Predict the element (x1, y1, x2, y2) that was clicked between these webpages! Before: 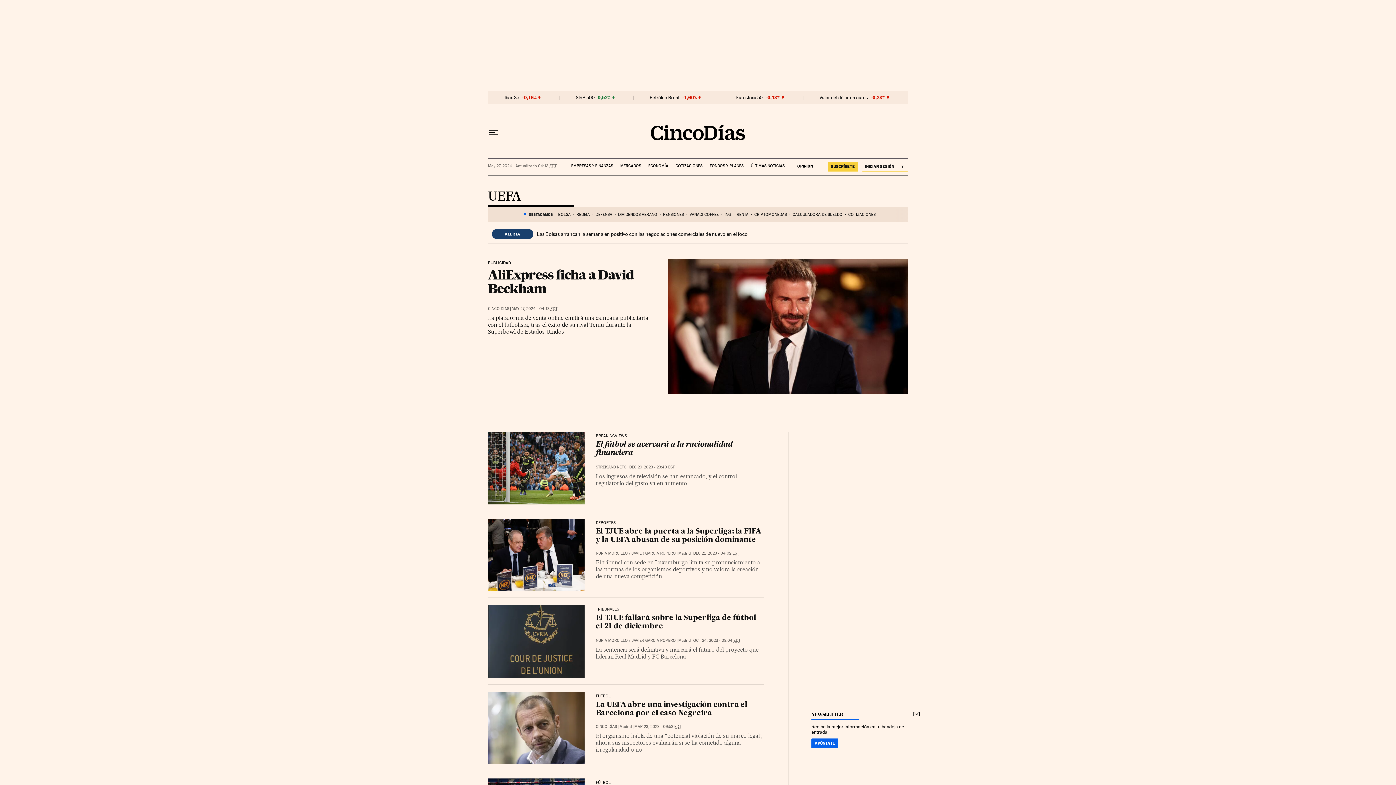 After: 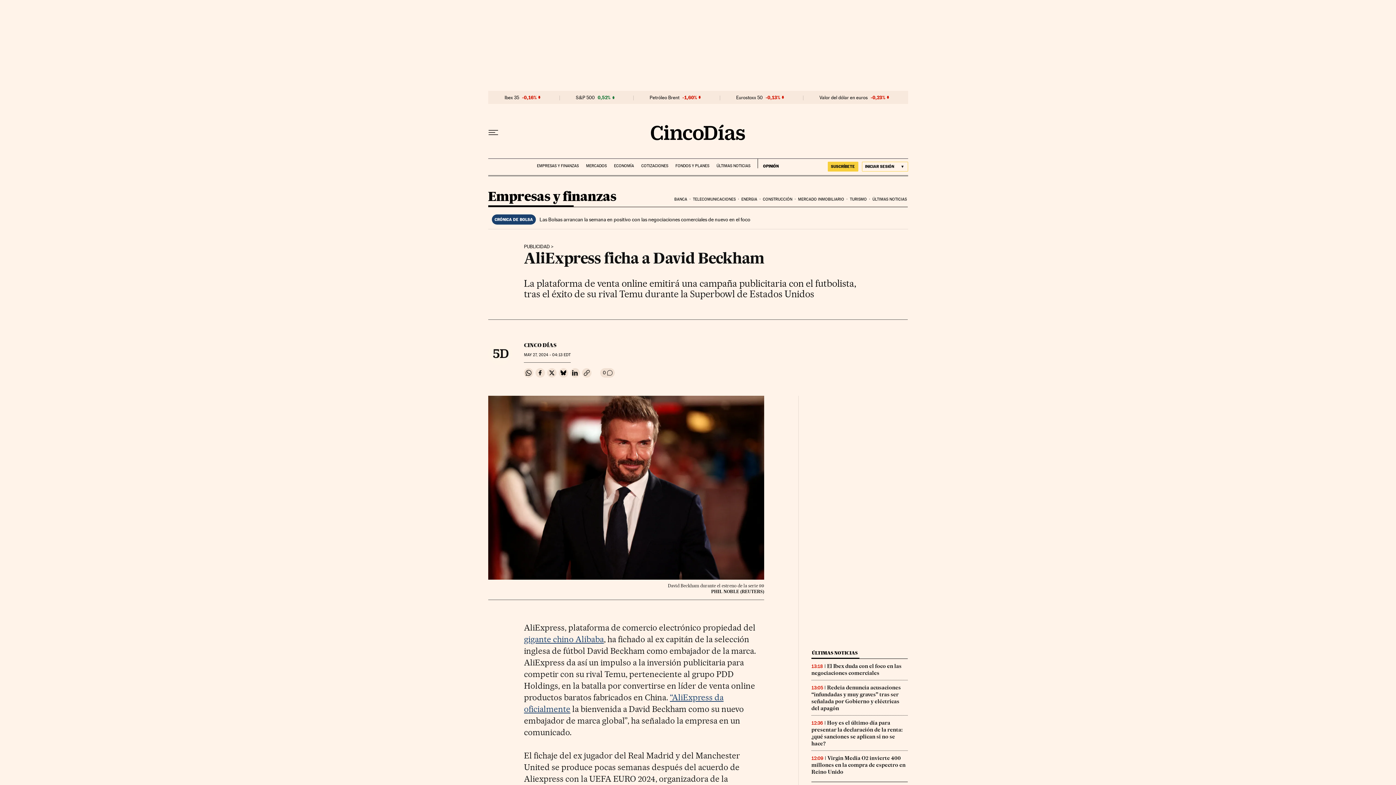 Action: bbox: (488, 266, 633, 296) label: AliExpress ficha a David Beckham